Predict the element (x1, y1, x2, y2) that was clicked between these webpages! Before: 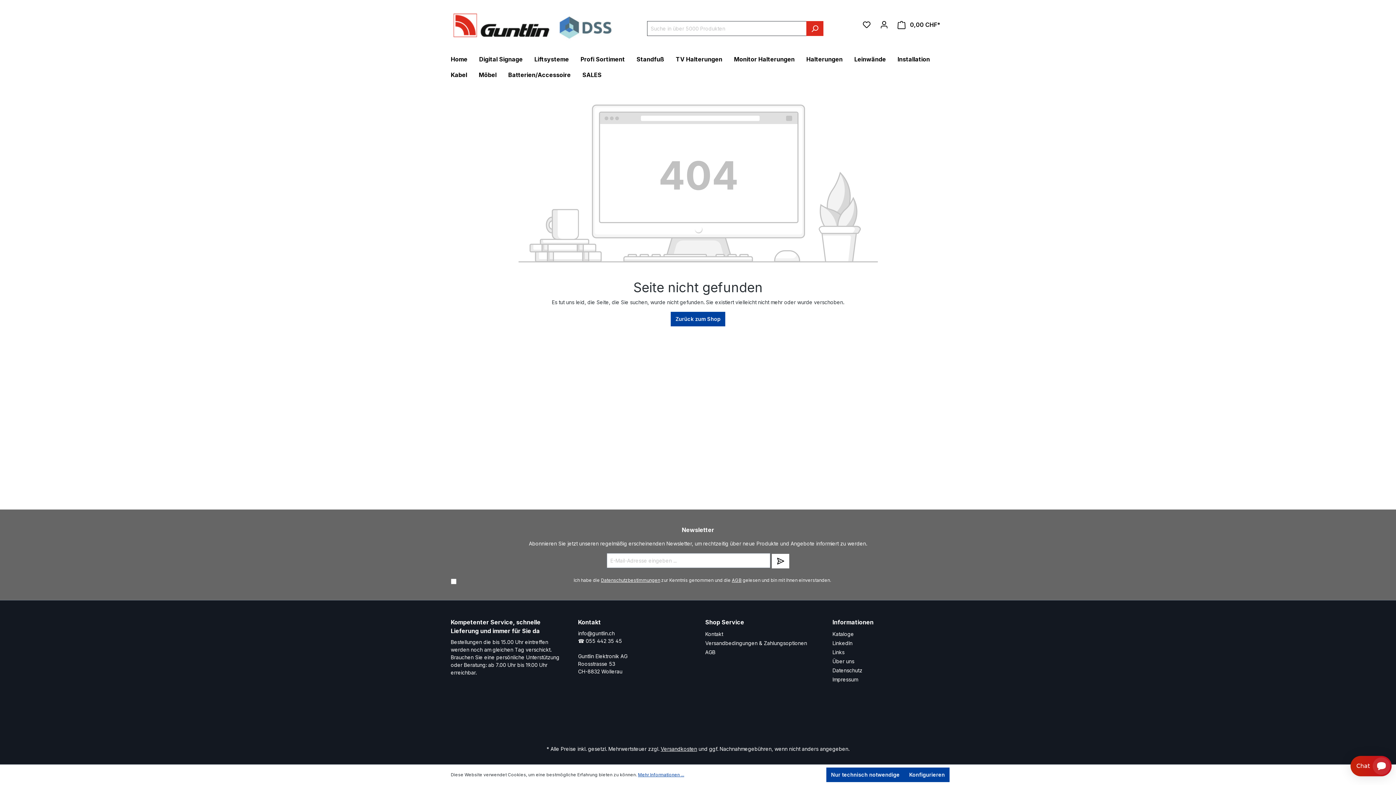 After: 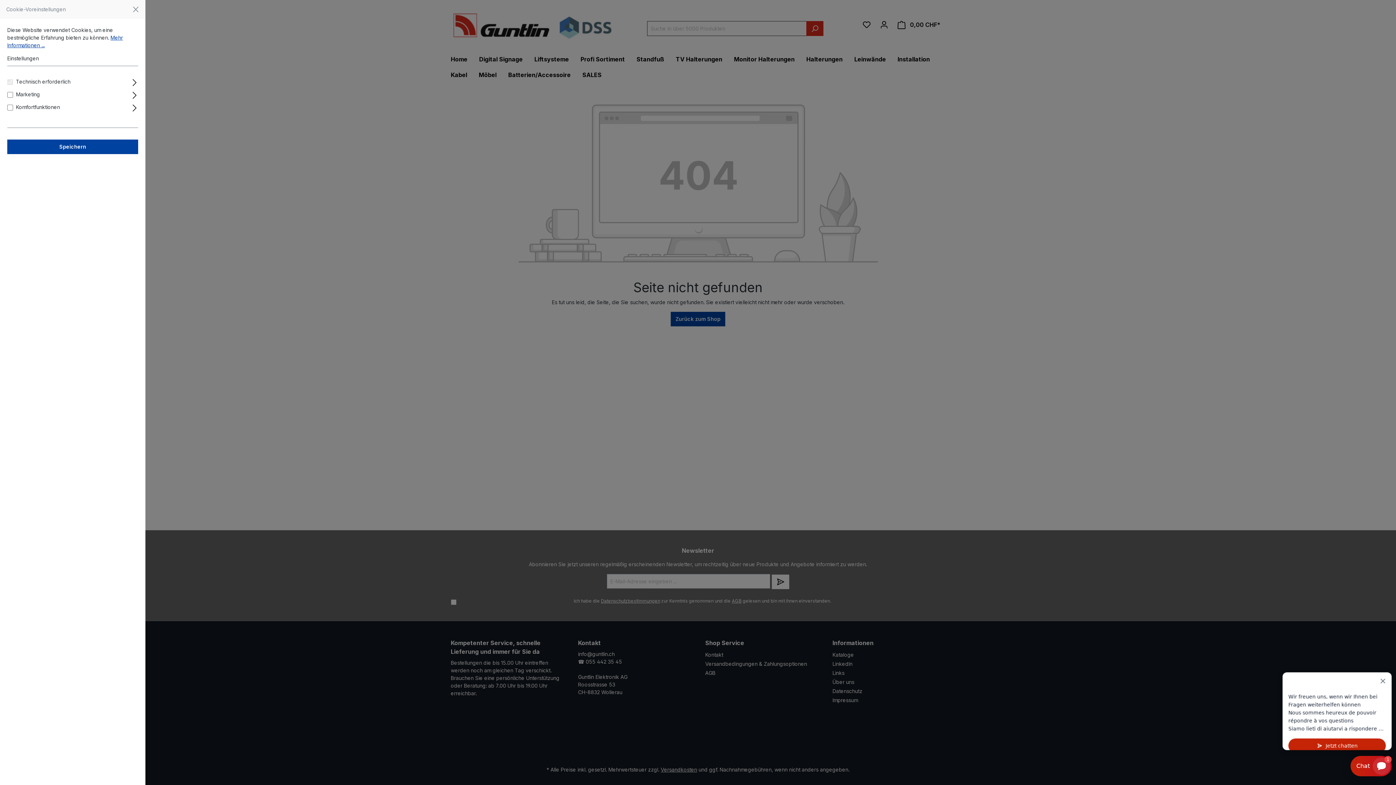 Action: label: Konfigurieren bbox: (904, 768, 949, 782)